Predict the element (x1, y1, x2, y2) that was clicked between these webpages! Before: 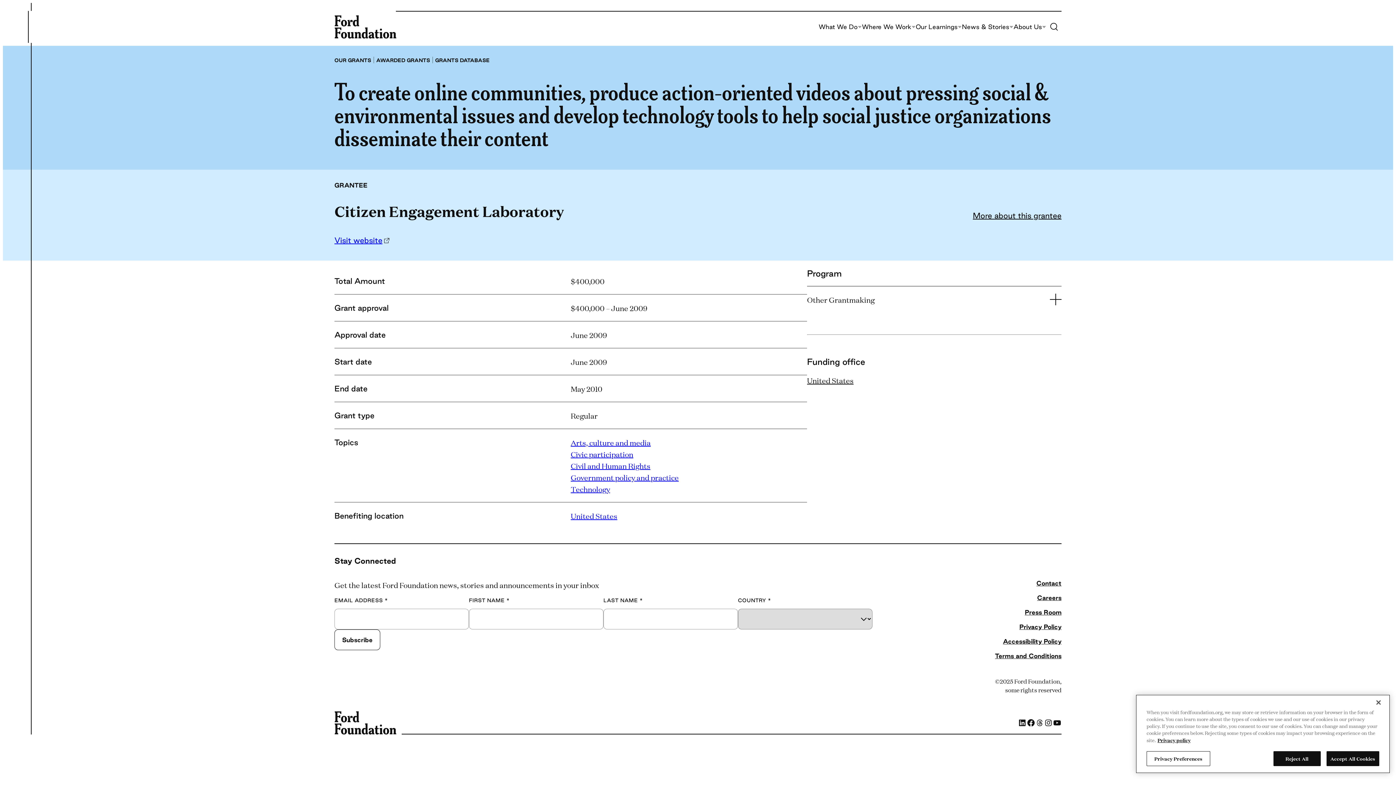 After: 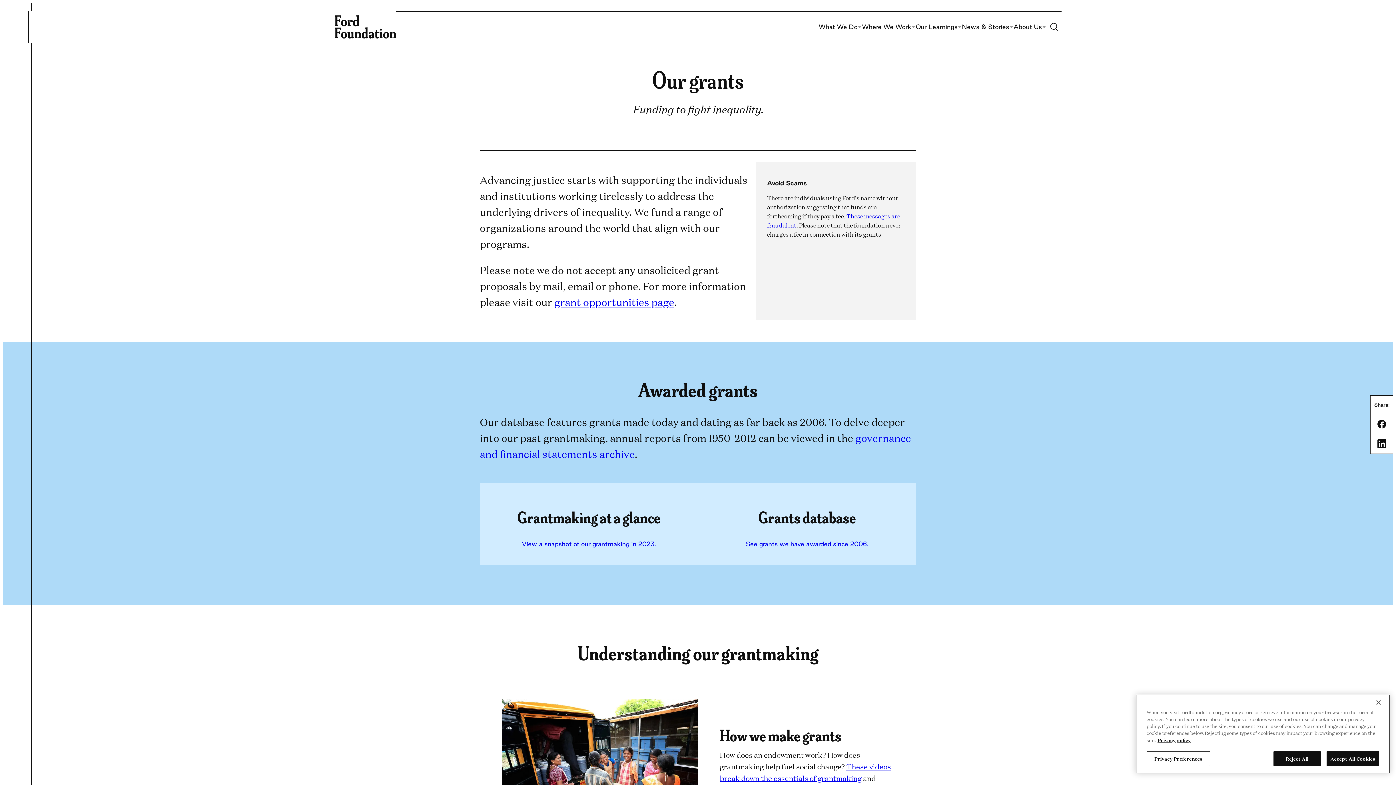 Action: label: OUR GRANTS bbox: (334, 57, 371, 63)